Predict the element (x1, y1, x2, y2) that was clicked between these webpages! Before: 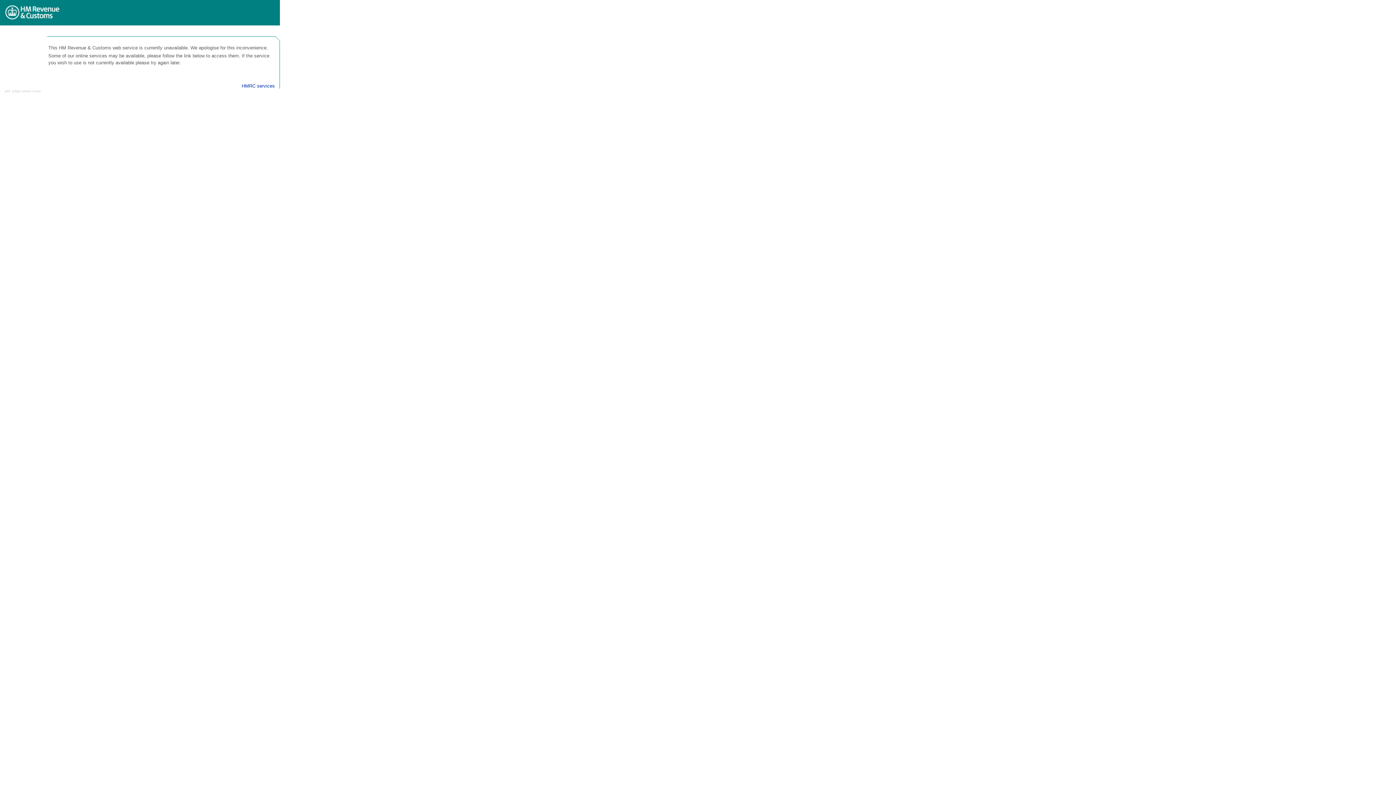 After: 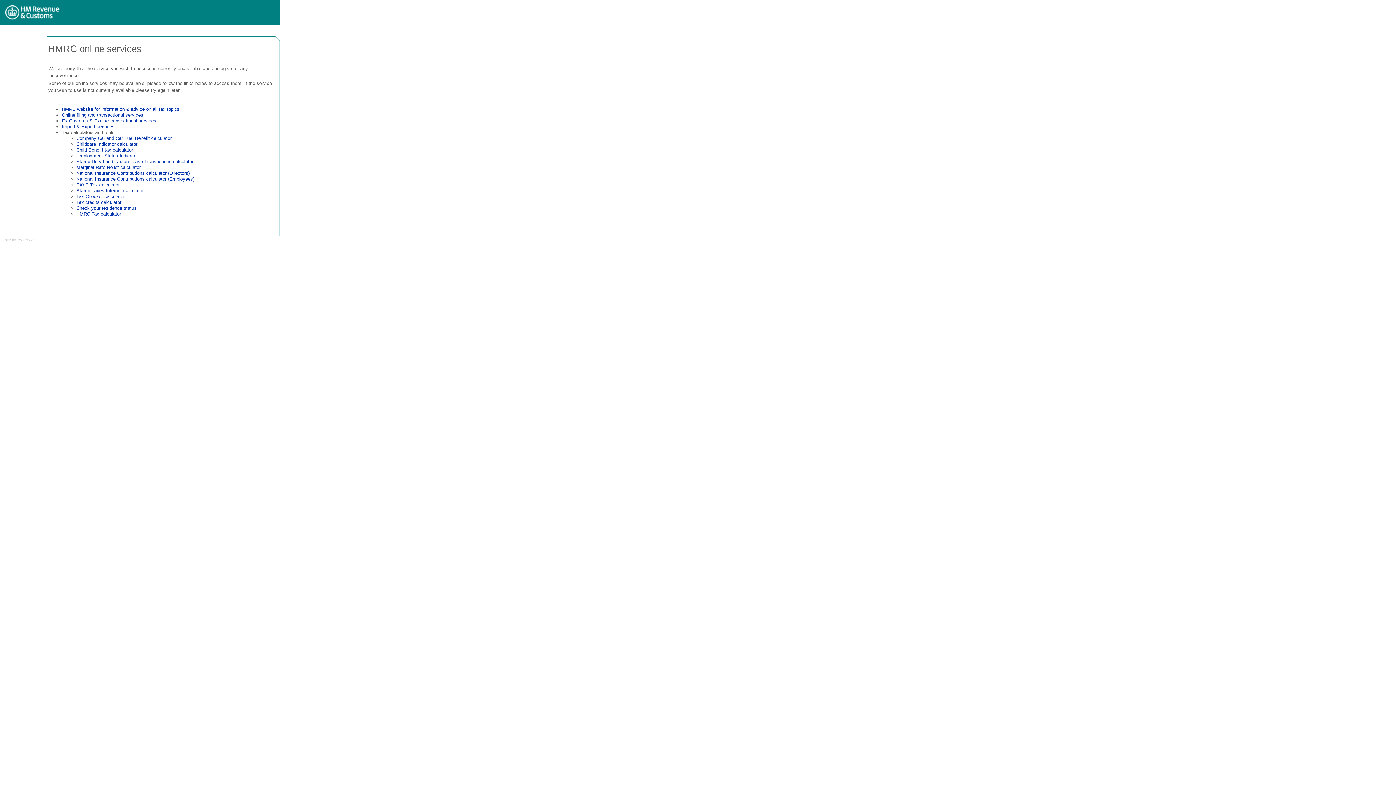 Action: label: HMRC services bbox: (241, 83, 274, 88)